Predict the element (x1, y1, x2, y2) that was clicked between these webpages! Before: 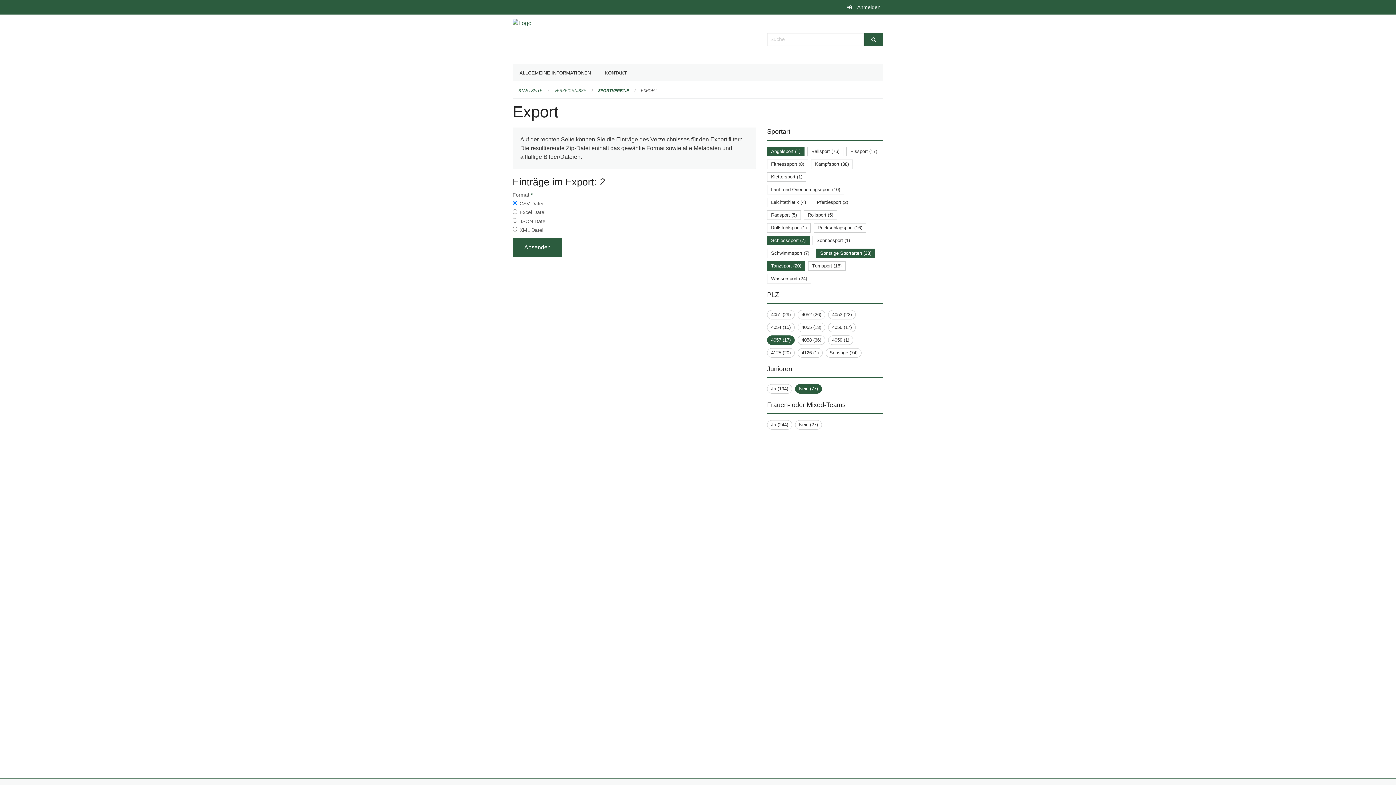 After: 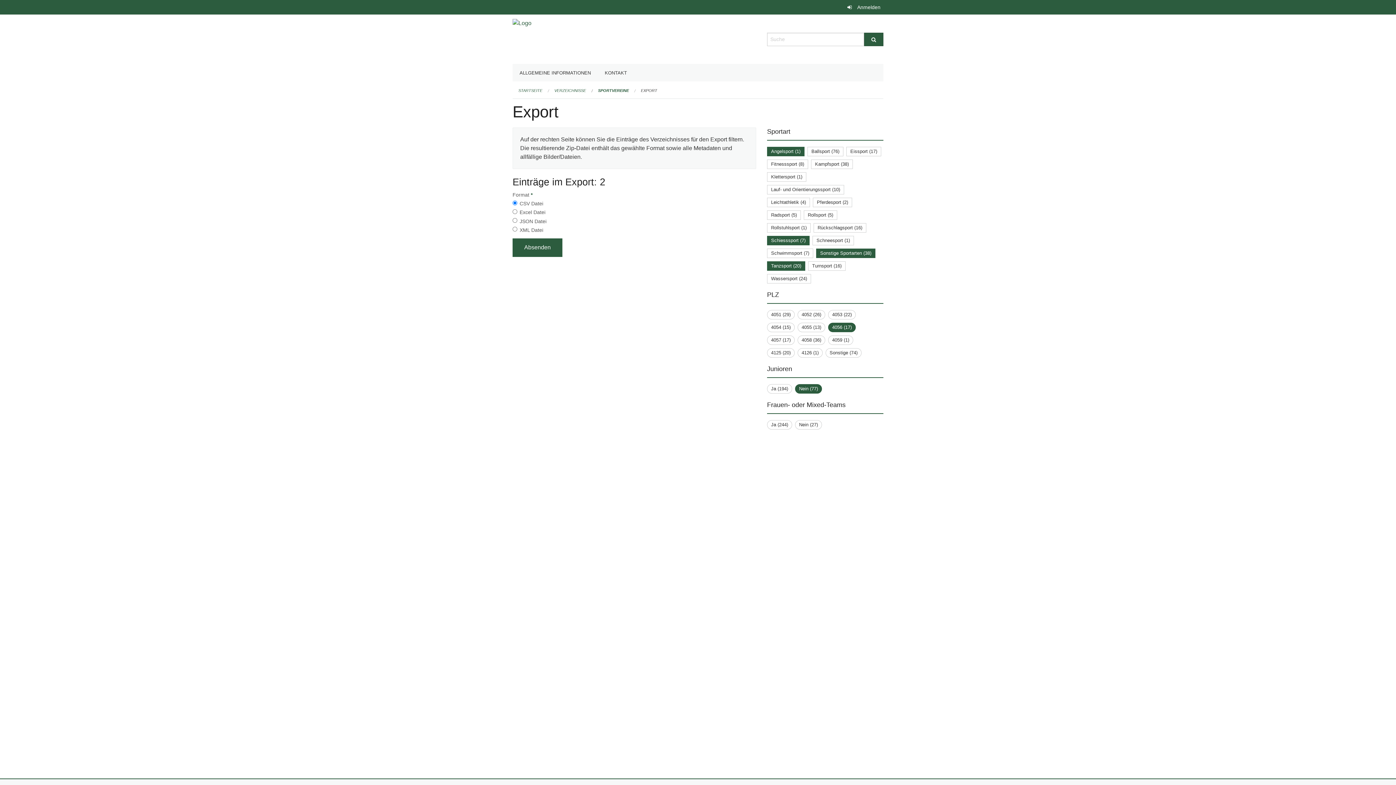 Action: bbox: (832, 324, 852, 330) label: 4056 (17)